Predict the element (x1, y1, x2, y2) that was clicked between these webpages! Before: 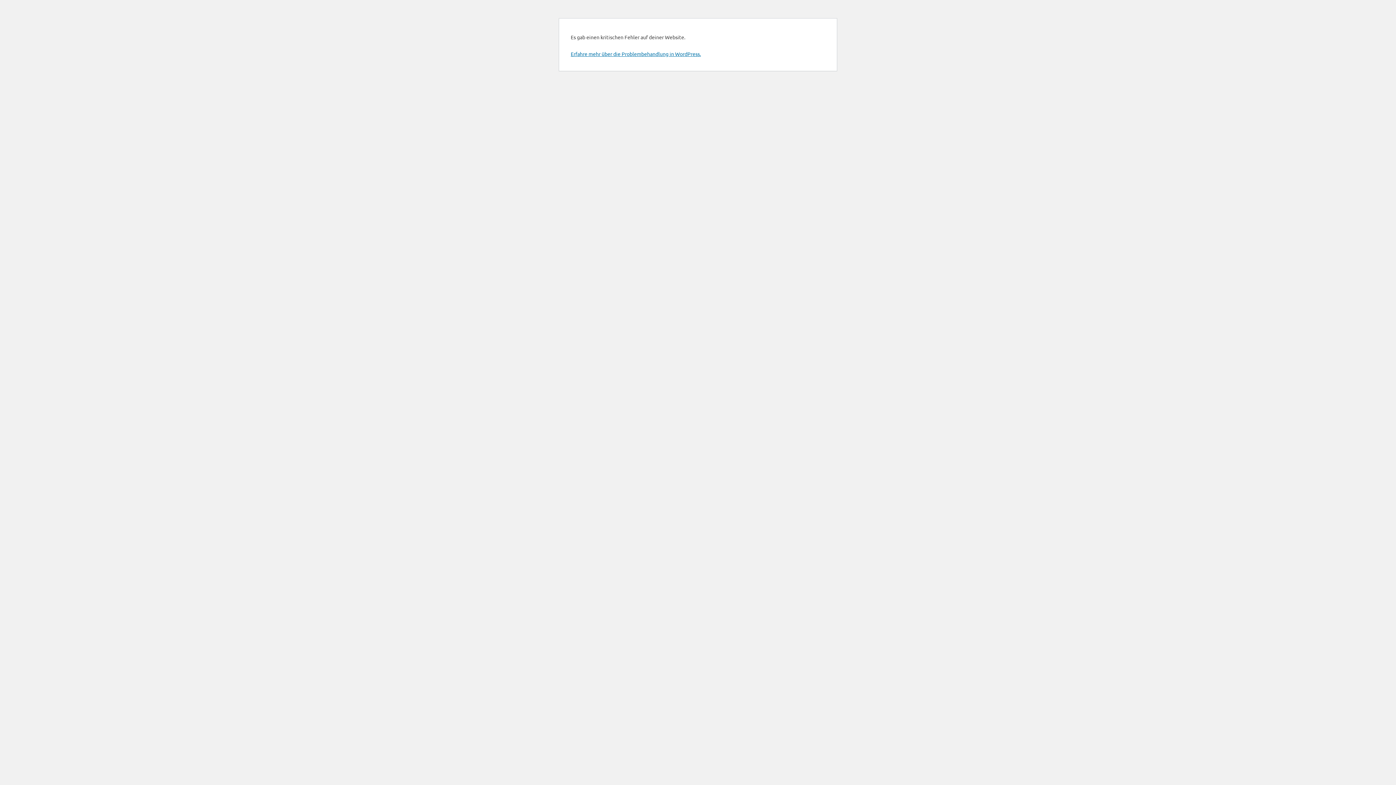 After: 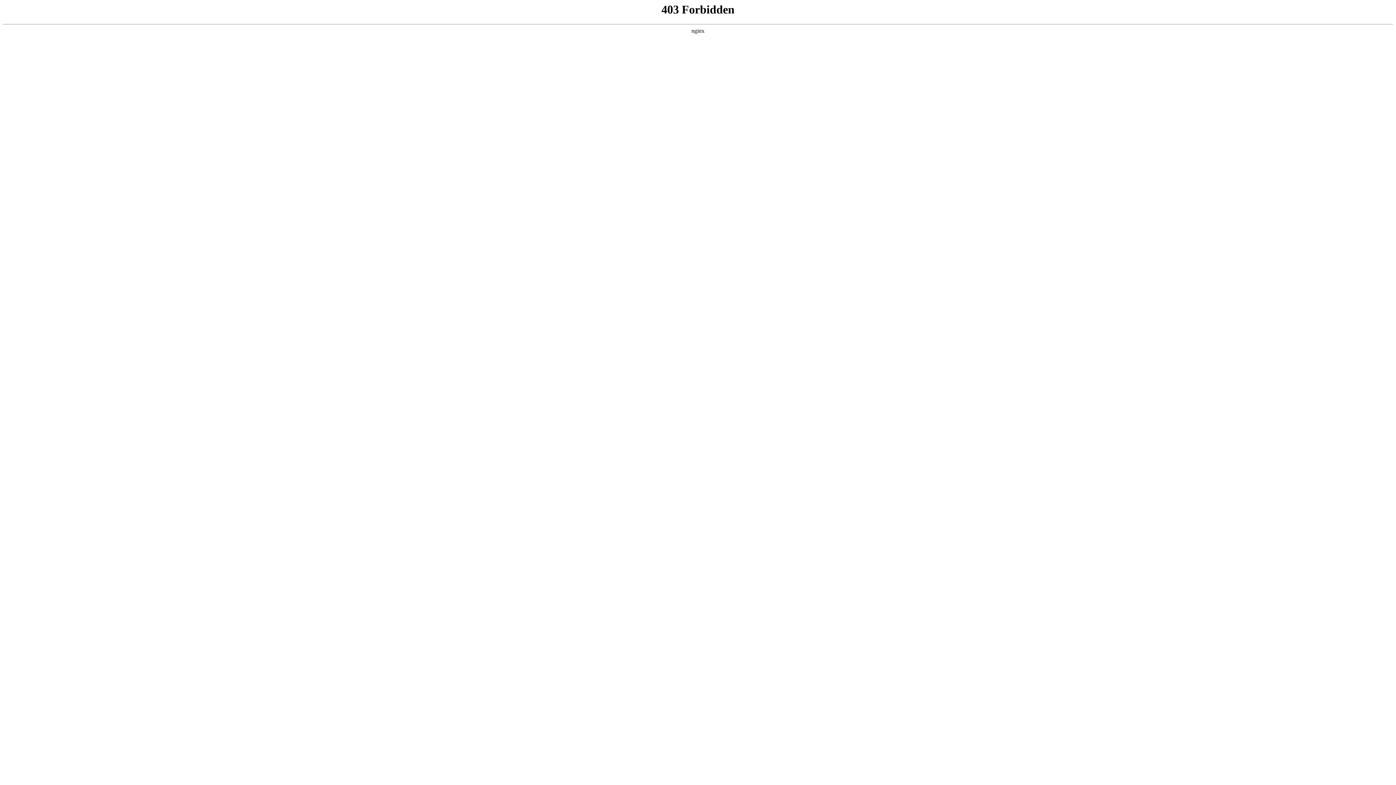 Action: bbox: (570, 50, 701, 57) label: Erfahre mehr über die Problembehandlung in WordPress.